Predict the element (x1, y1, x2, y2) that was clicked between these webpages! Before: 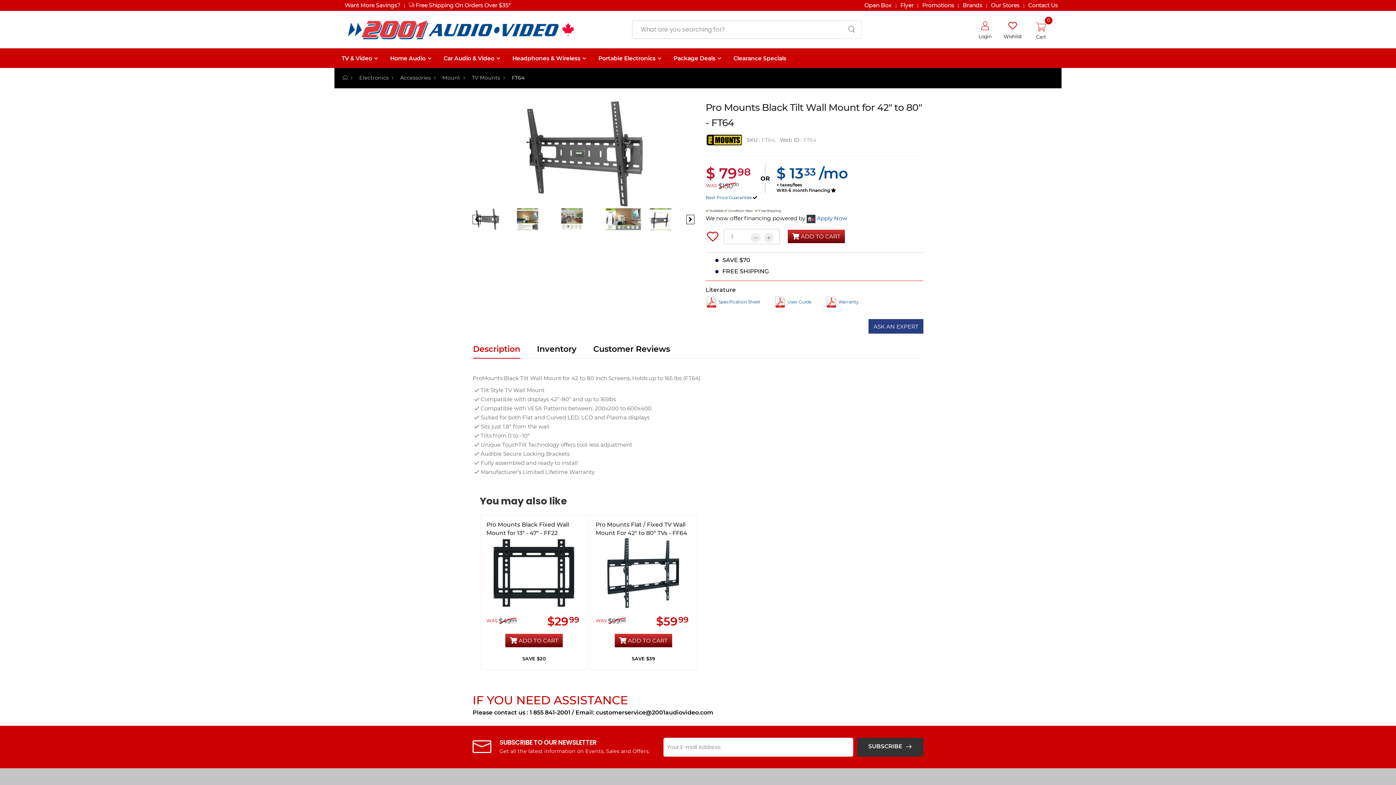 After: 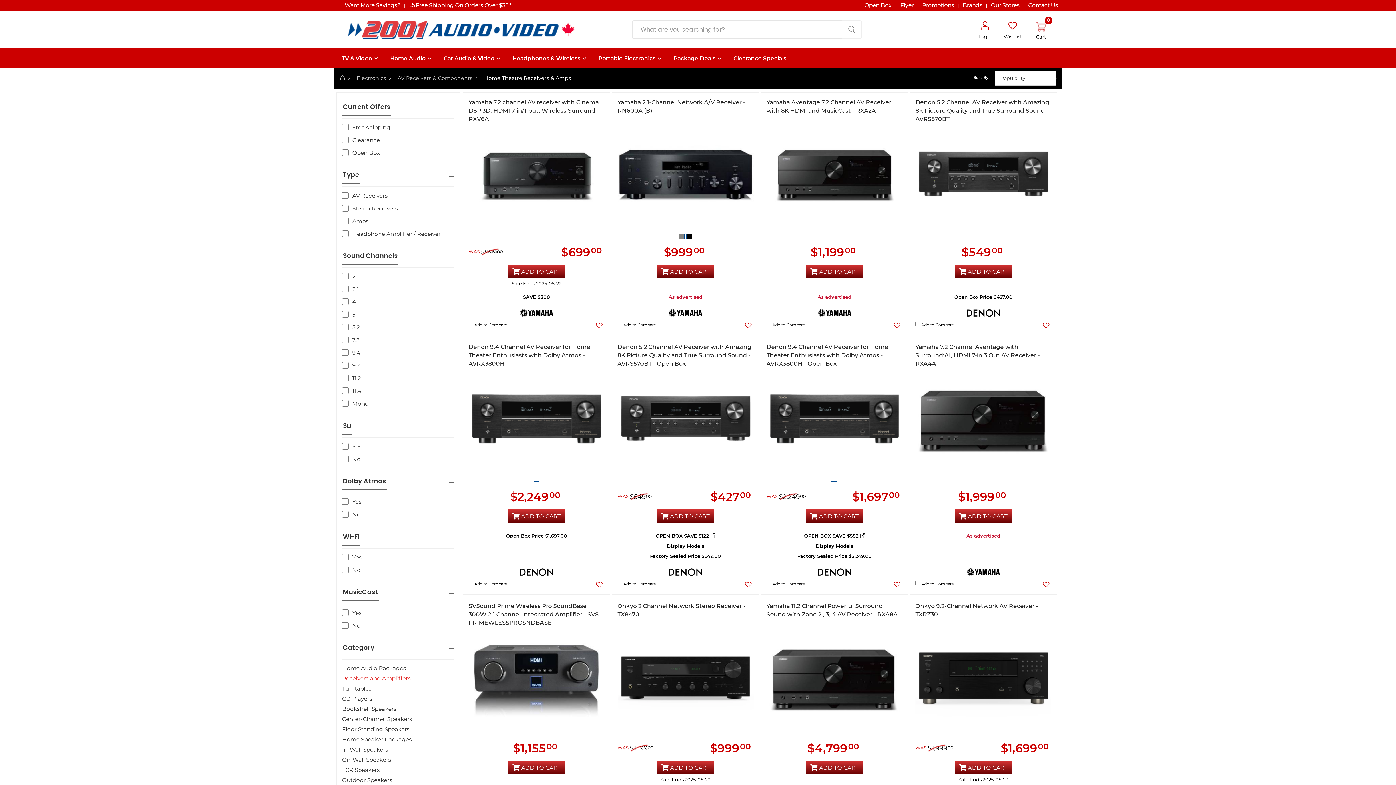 Action: bbox: (390, 48, 425, 68) label: Home Audio